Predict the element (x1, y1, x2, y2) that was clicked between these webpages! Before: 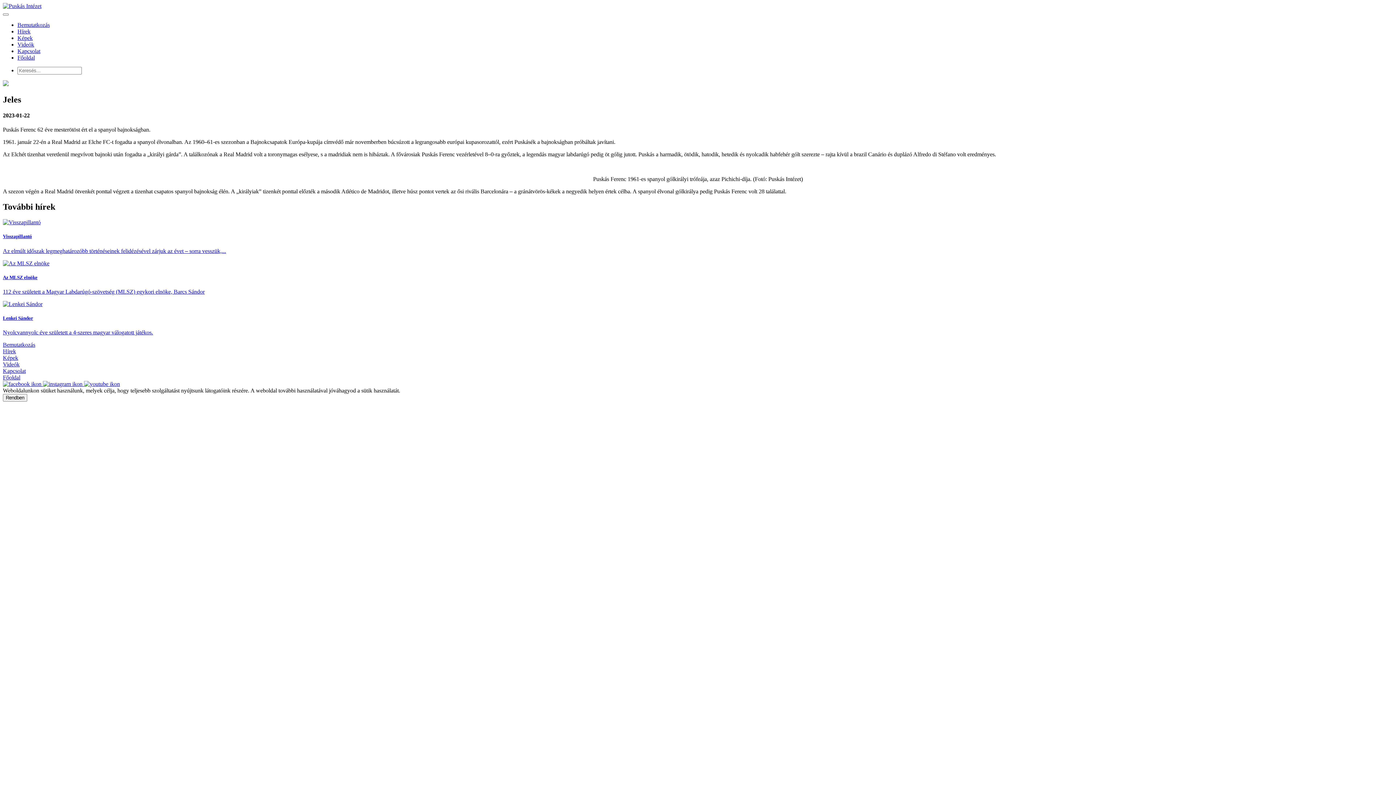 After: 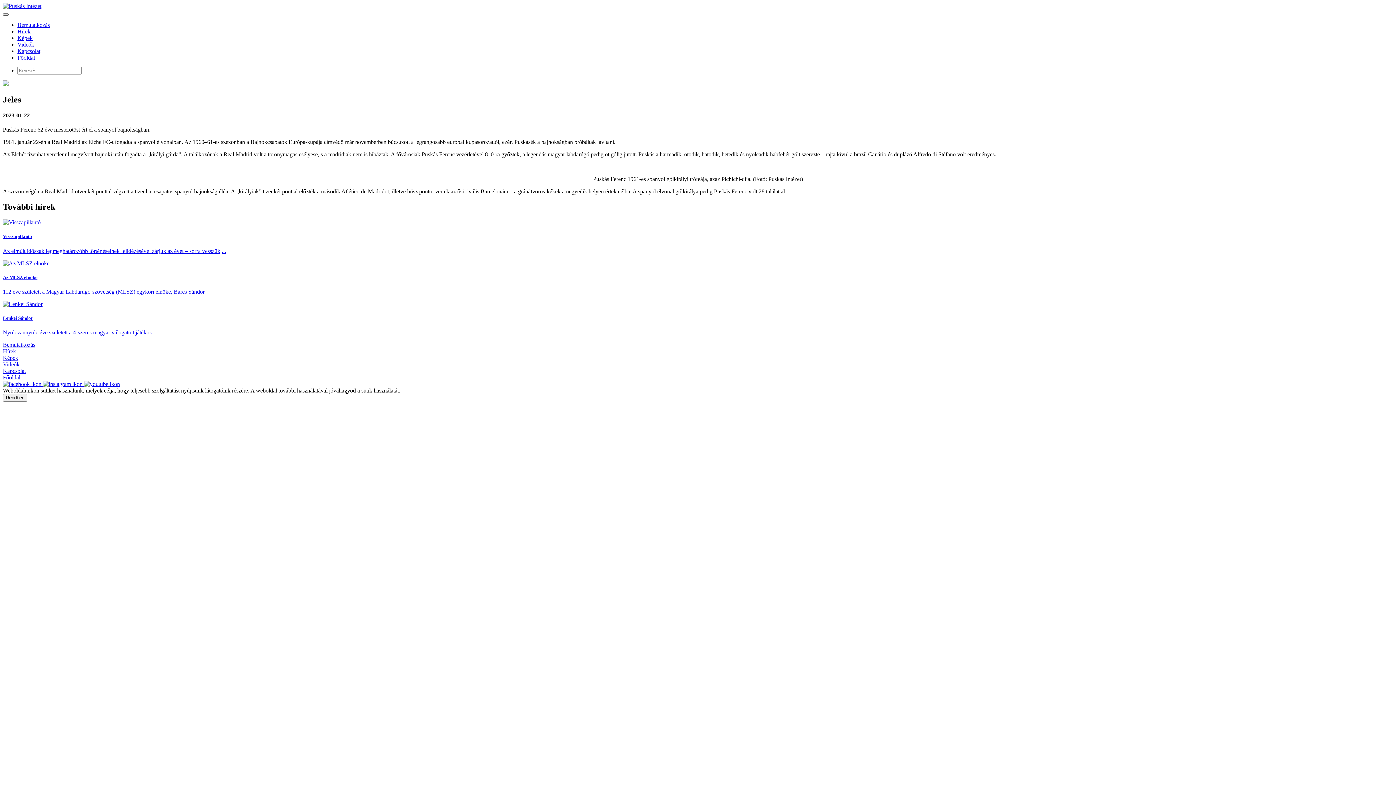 Action: label: Toggle navigation bbox: (2, 13, 8, 15)